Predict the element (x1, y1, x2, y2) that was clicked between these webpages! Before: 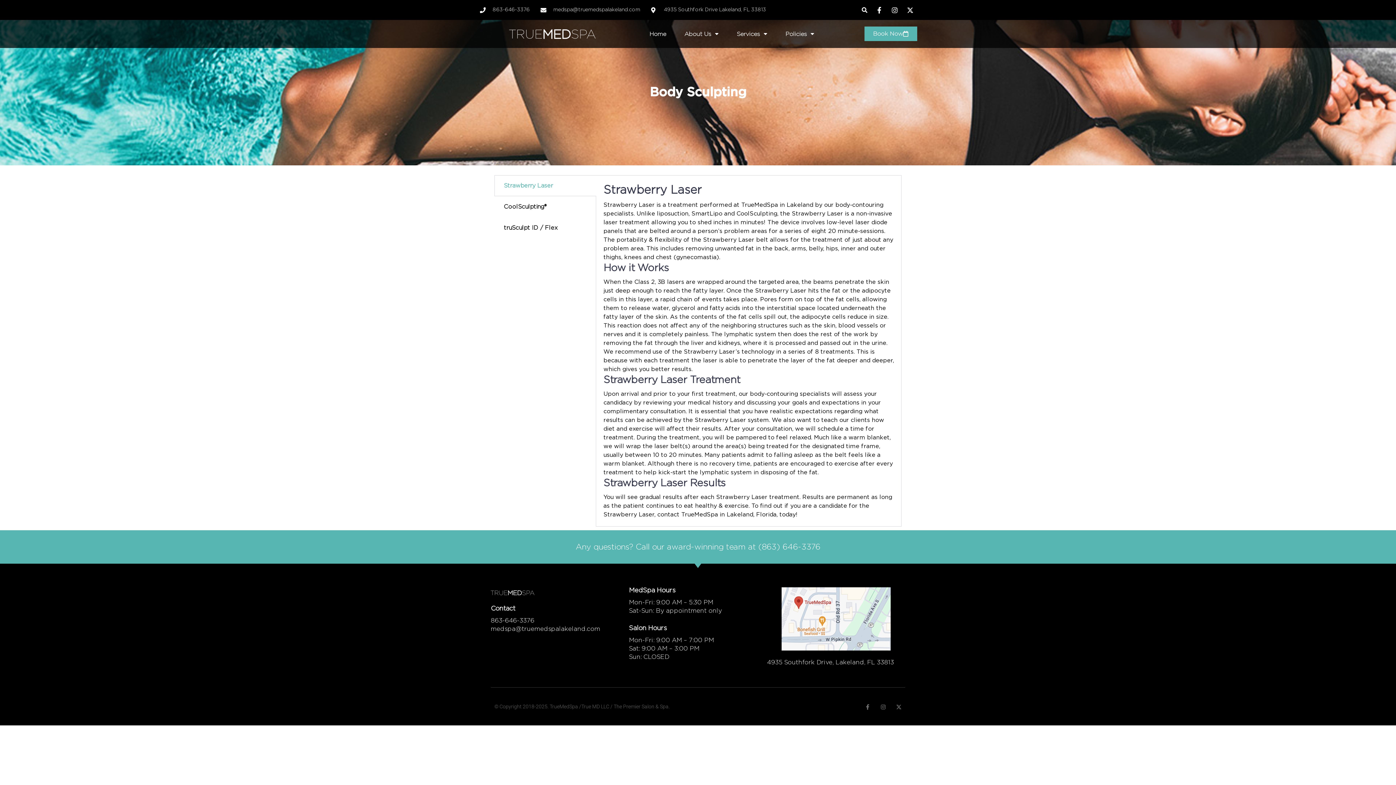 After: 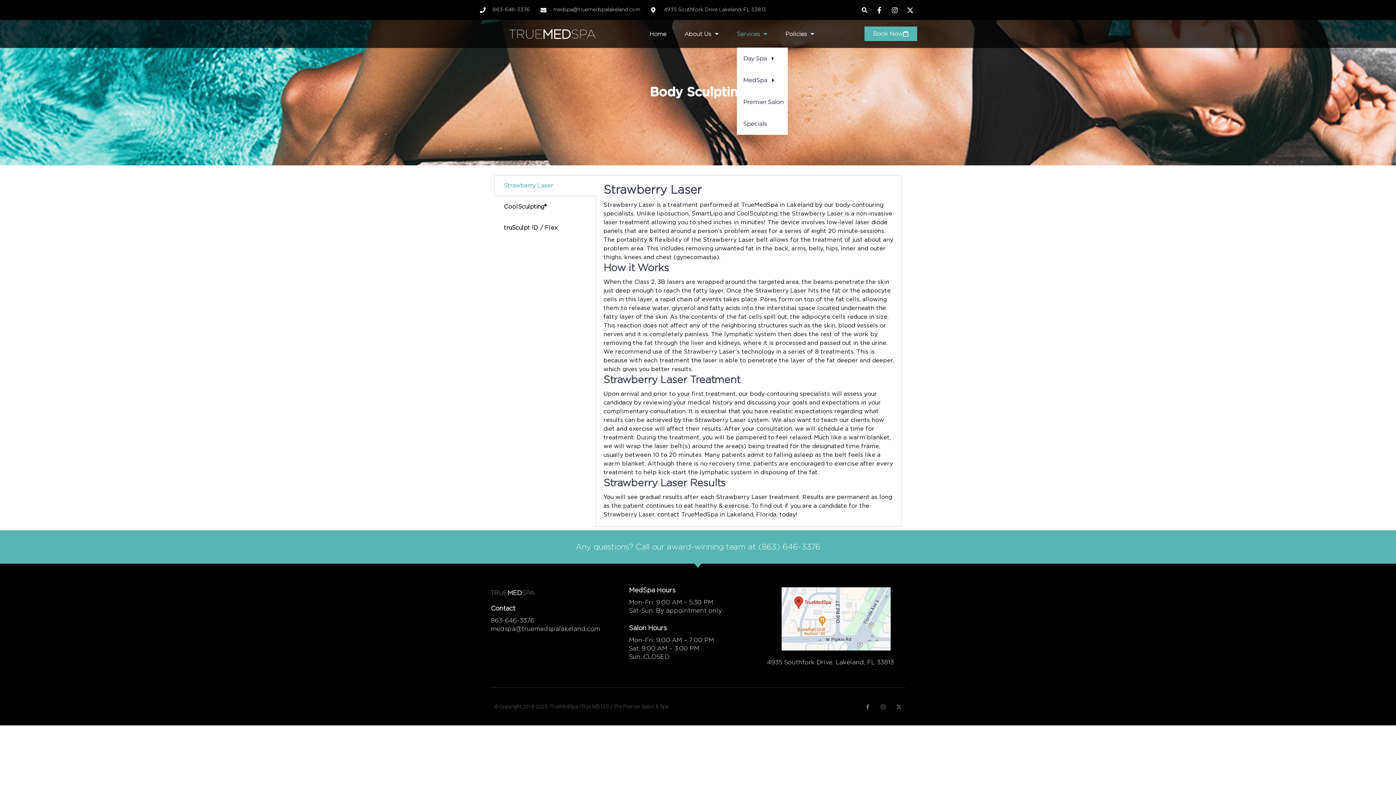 Action: bbox: (736, 25, 767, 42) label: Services